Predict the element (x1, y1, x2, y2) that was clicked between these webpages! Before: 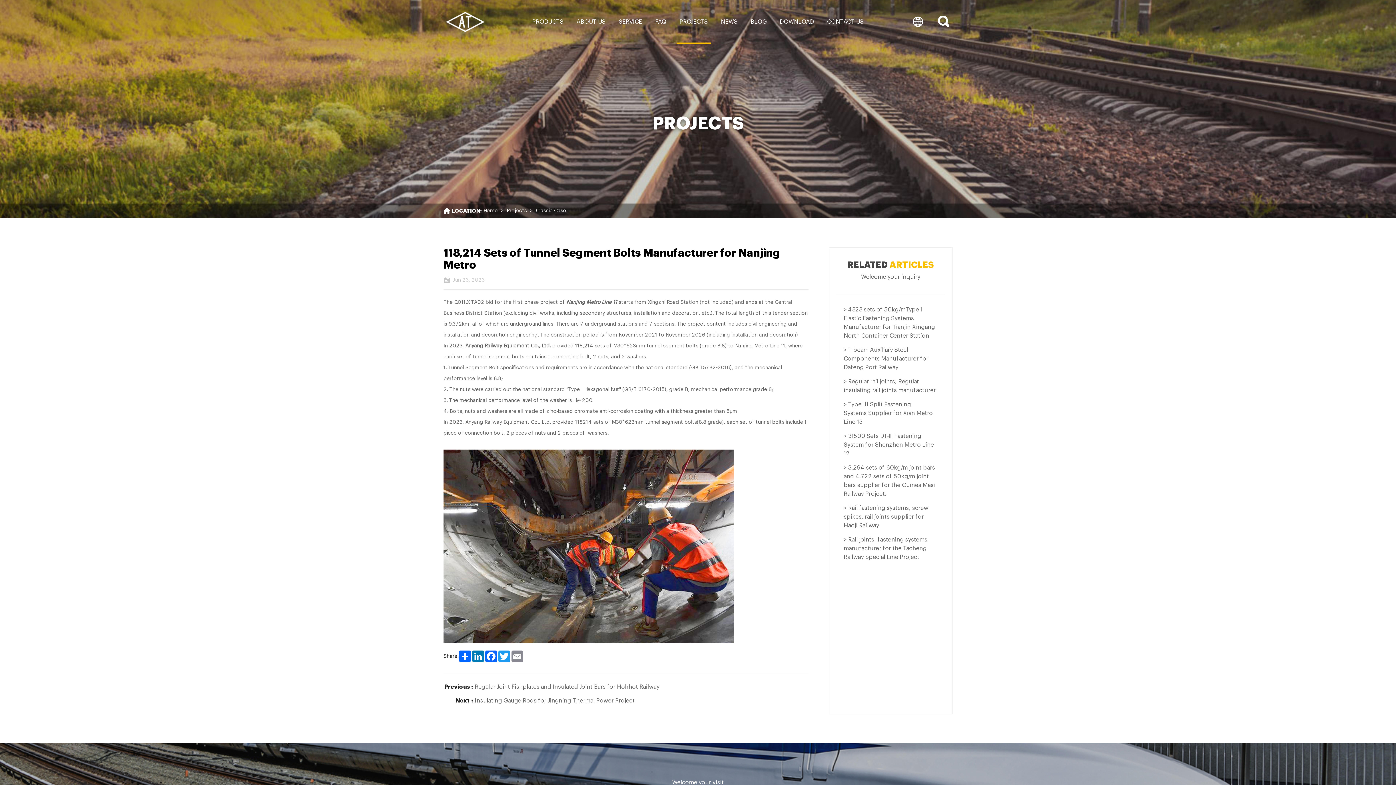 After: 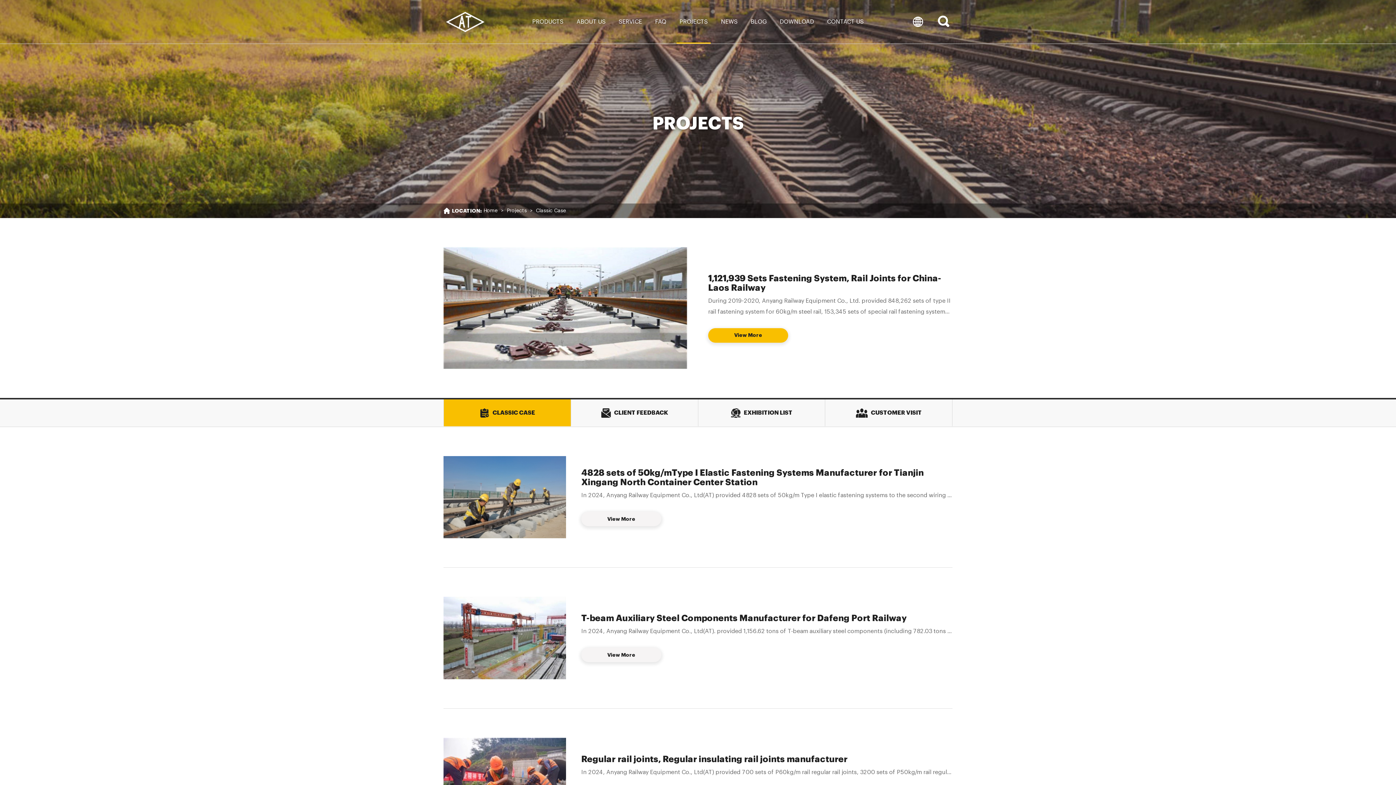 Action: bbox: (676, 0, 710, 43) label: PROJECTS